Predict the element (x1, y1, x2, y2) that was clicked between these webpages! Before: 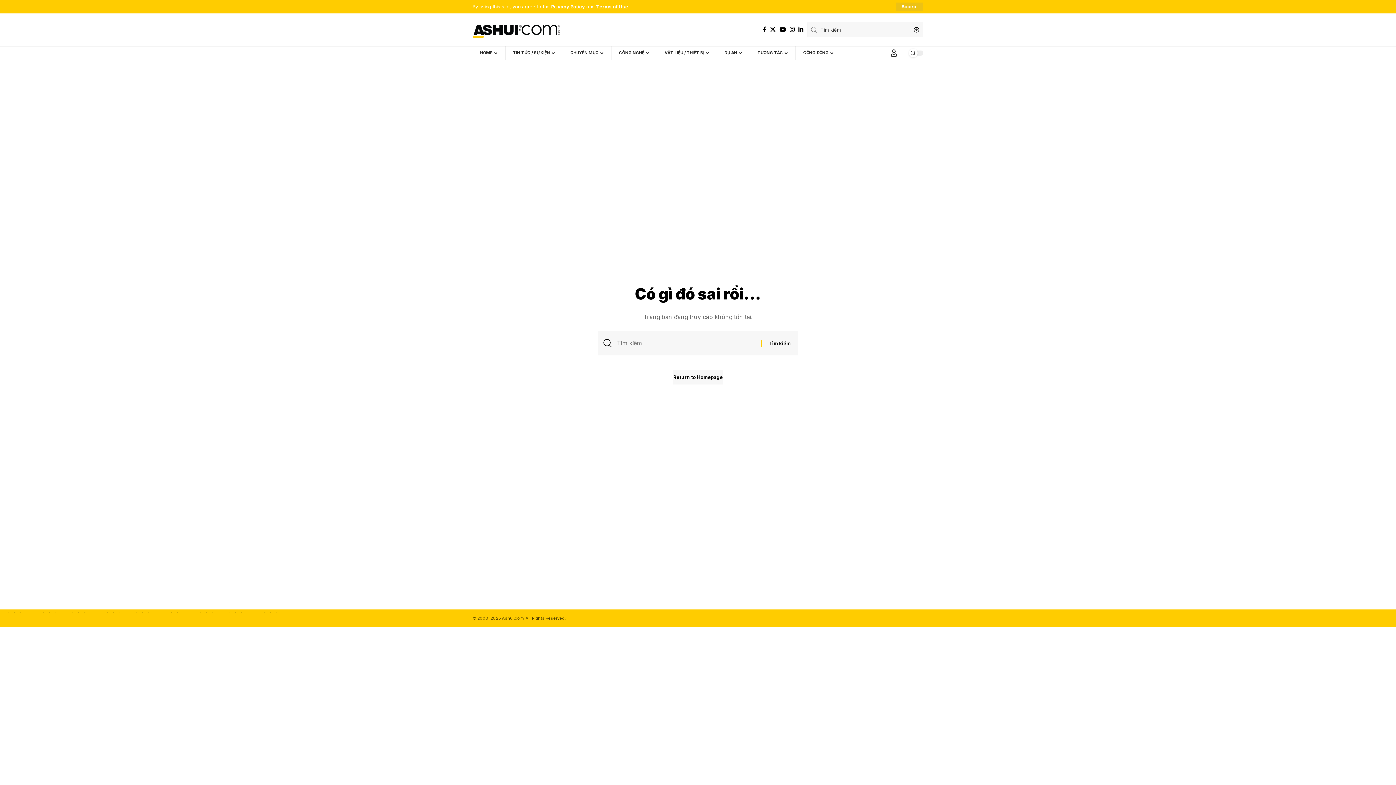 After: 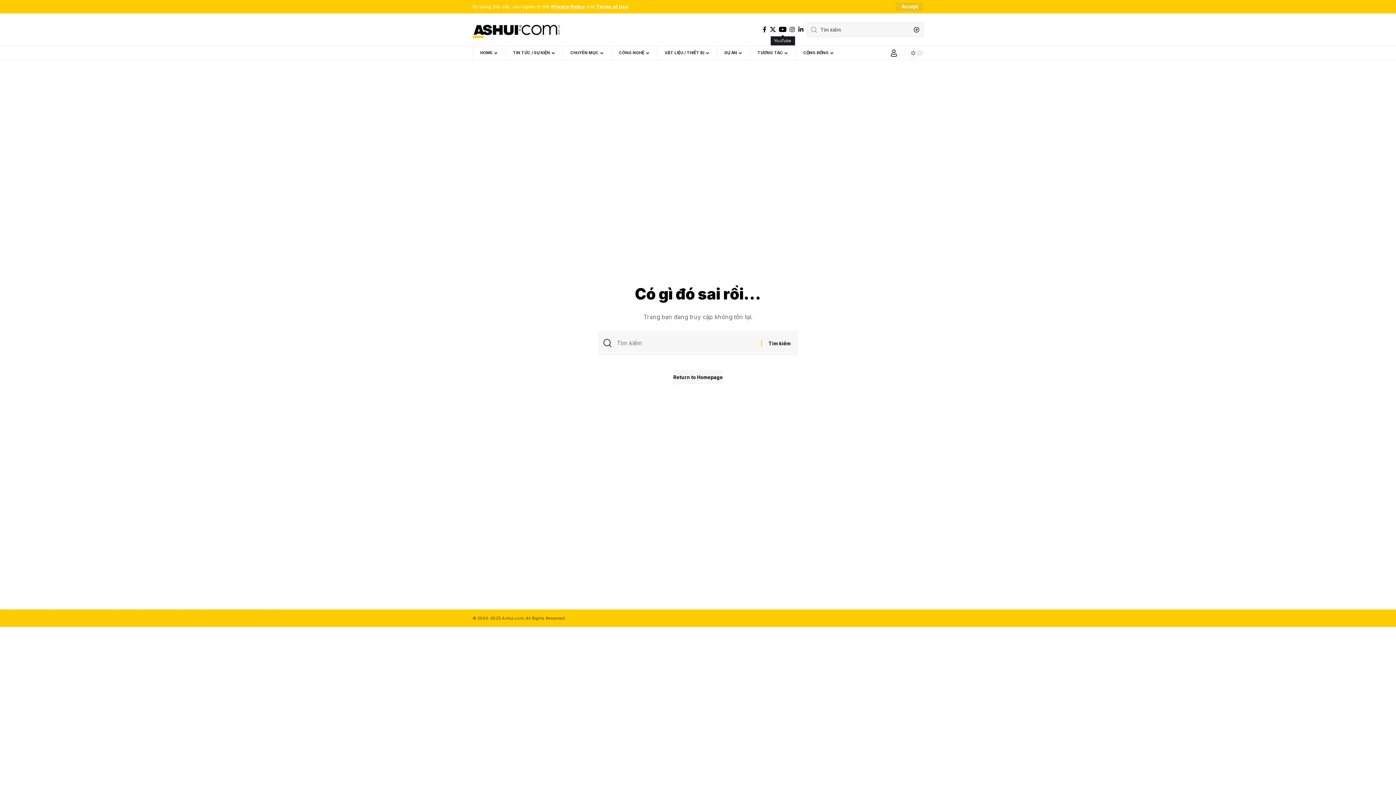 Action: label: YouTube bbox: (777, 24, 788, 34)